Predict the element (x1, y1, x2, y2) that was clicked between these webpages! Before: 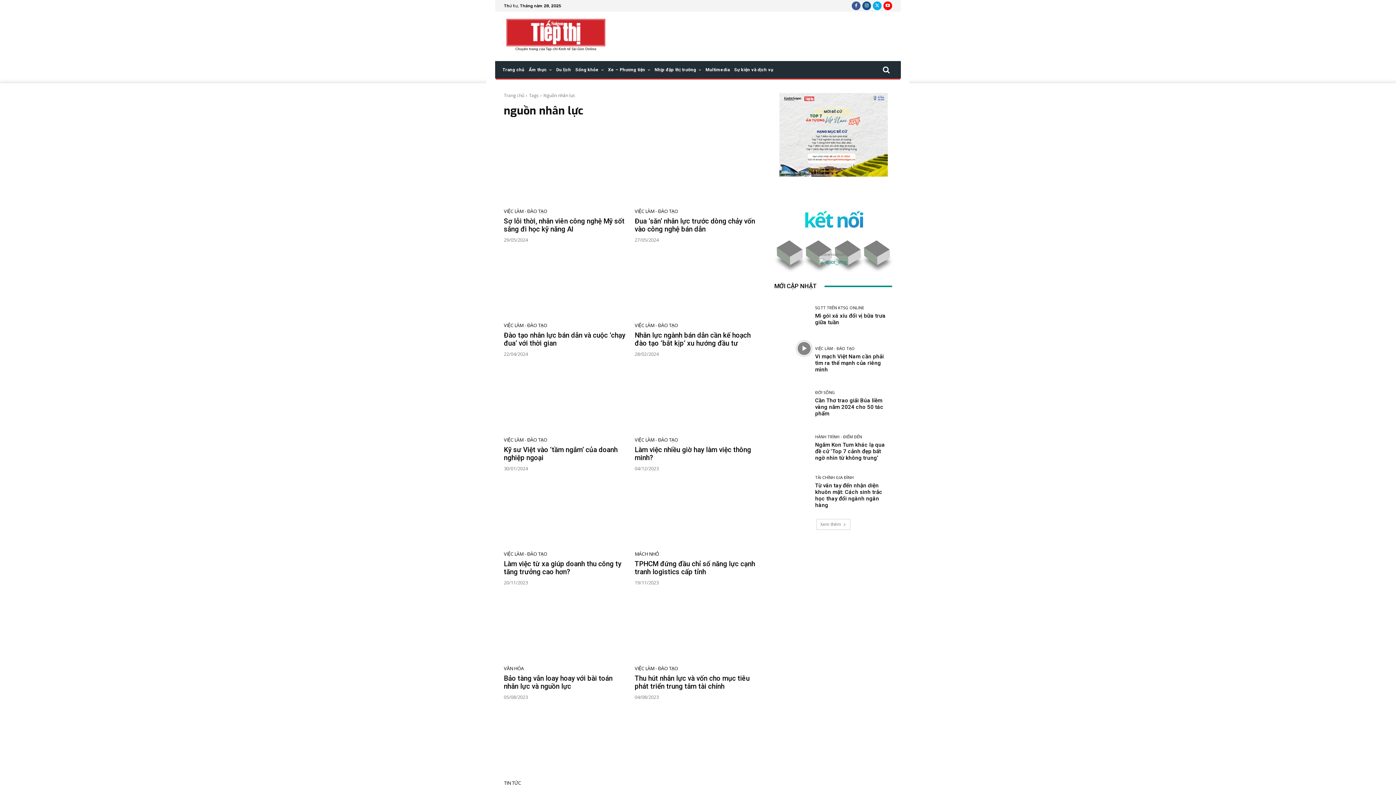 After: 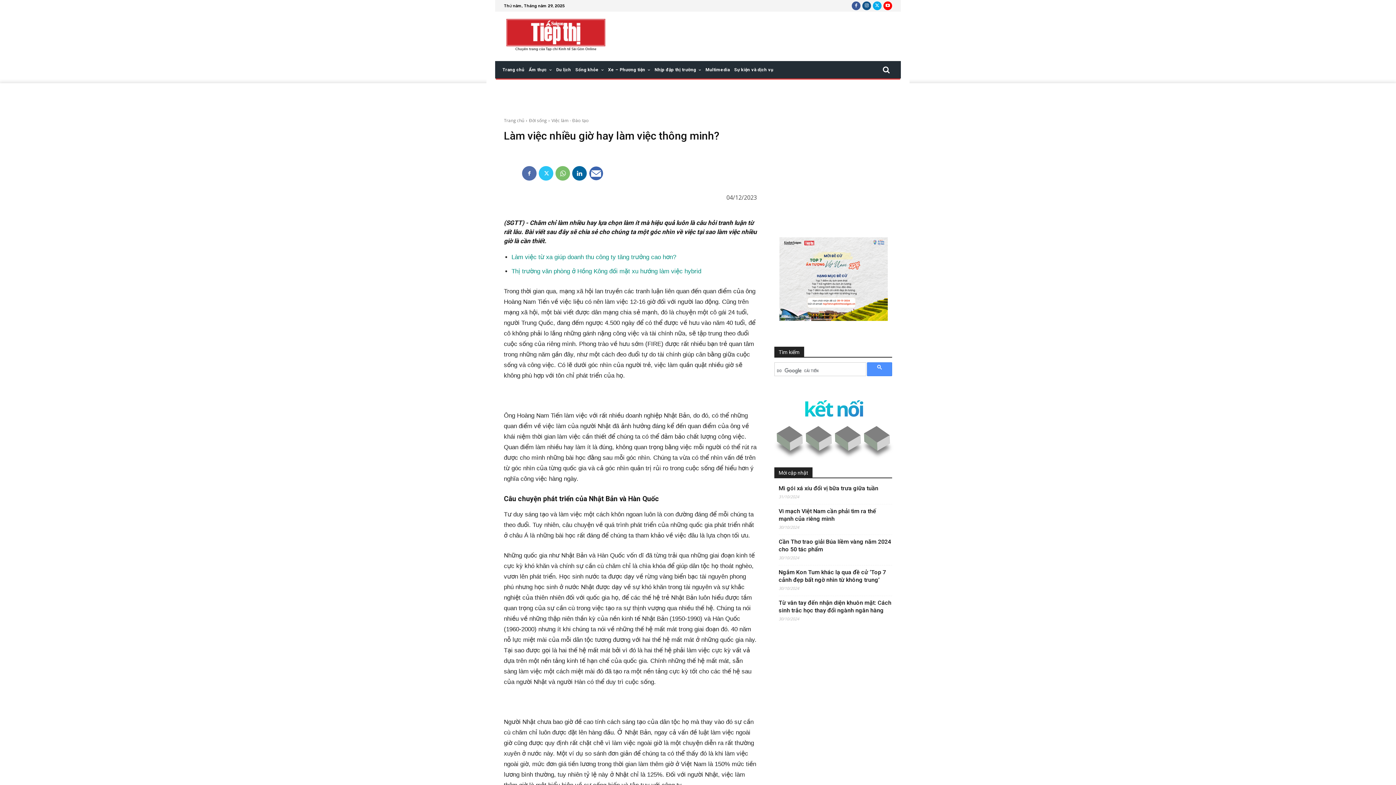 Action: bbox: (634, 445, 751, 462) label: Làm việc nhiều giờ hay làm việc thông minh?